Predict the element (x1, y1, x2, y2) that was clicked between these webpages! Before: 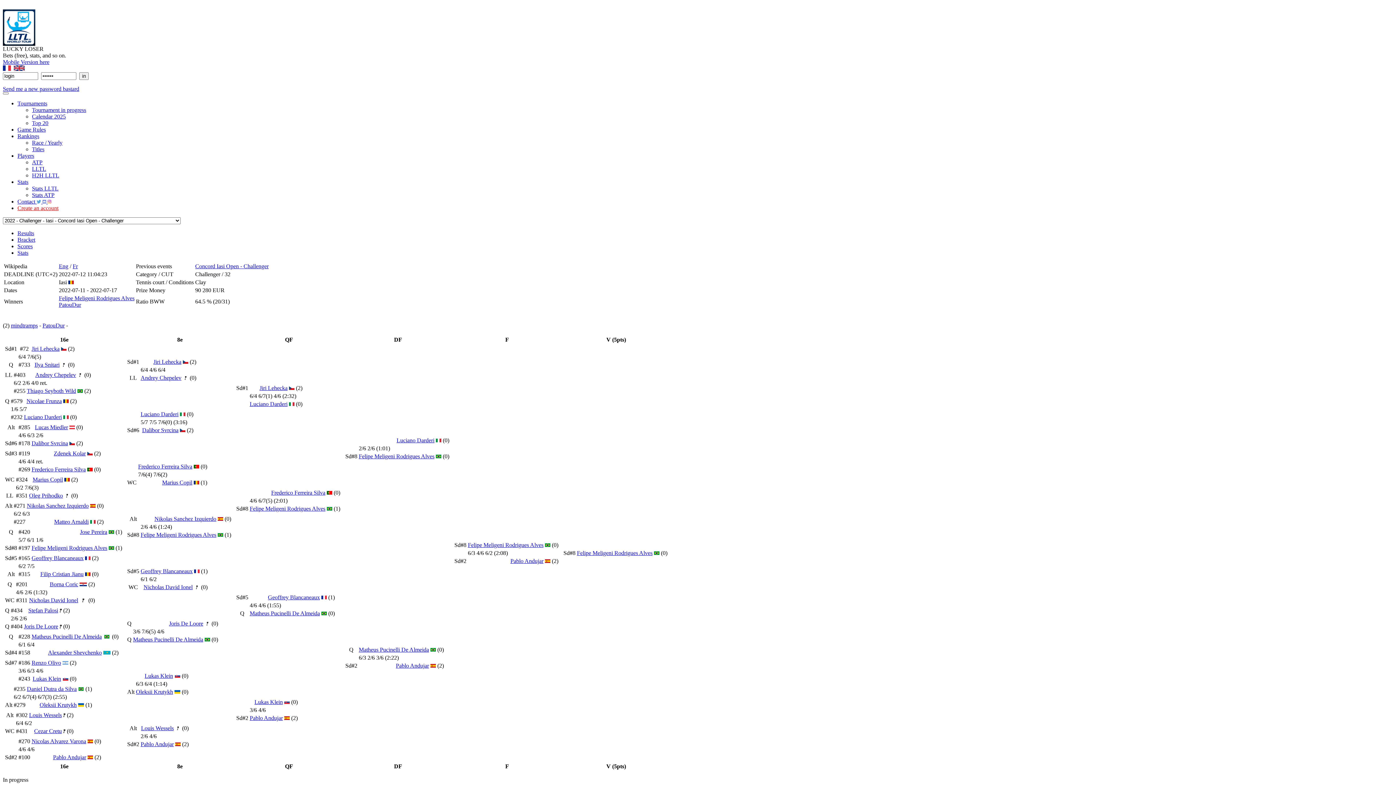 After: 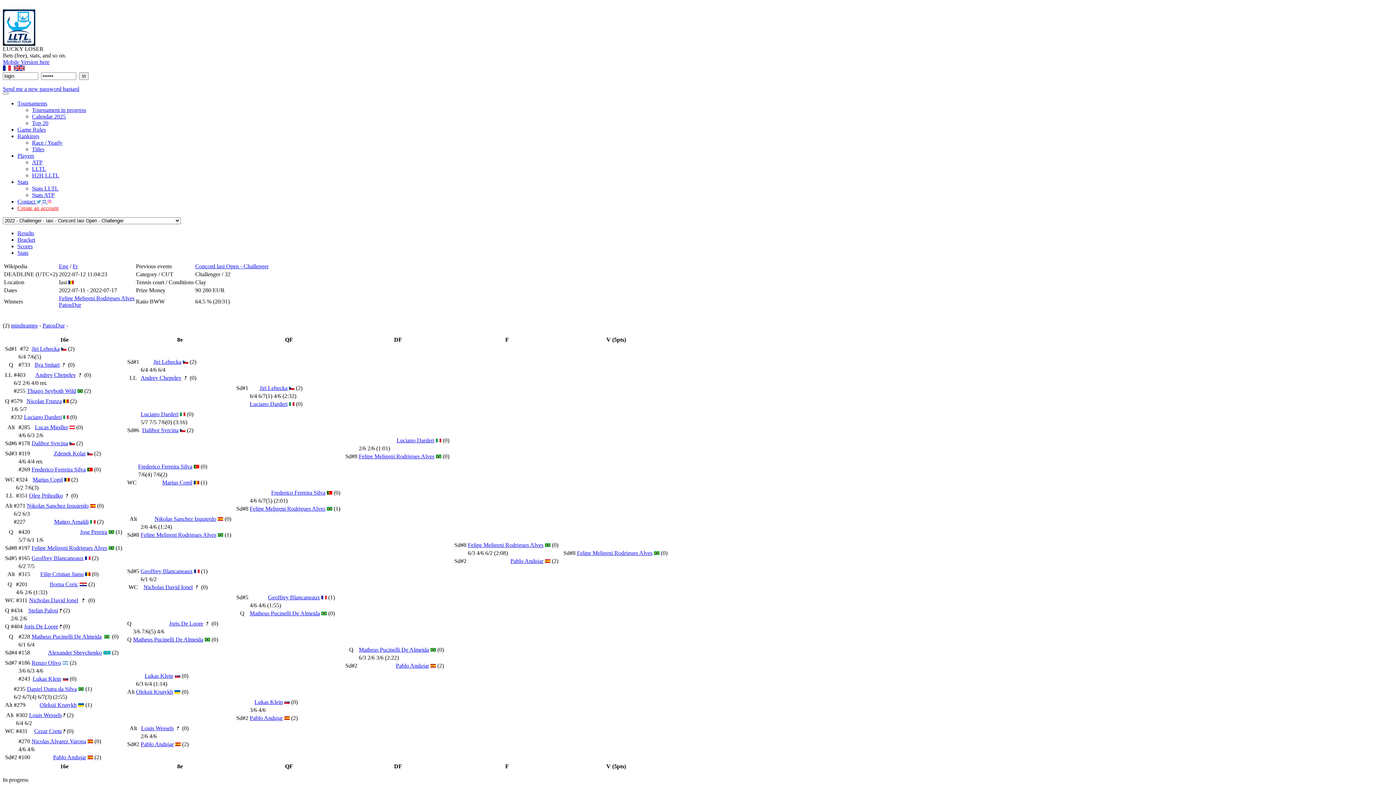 Action: label: Jose Pereira bbox: (80, 529, 107, 535)